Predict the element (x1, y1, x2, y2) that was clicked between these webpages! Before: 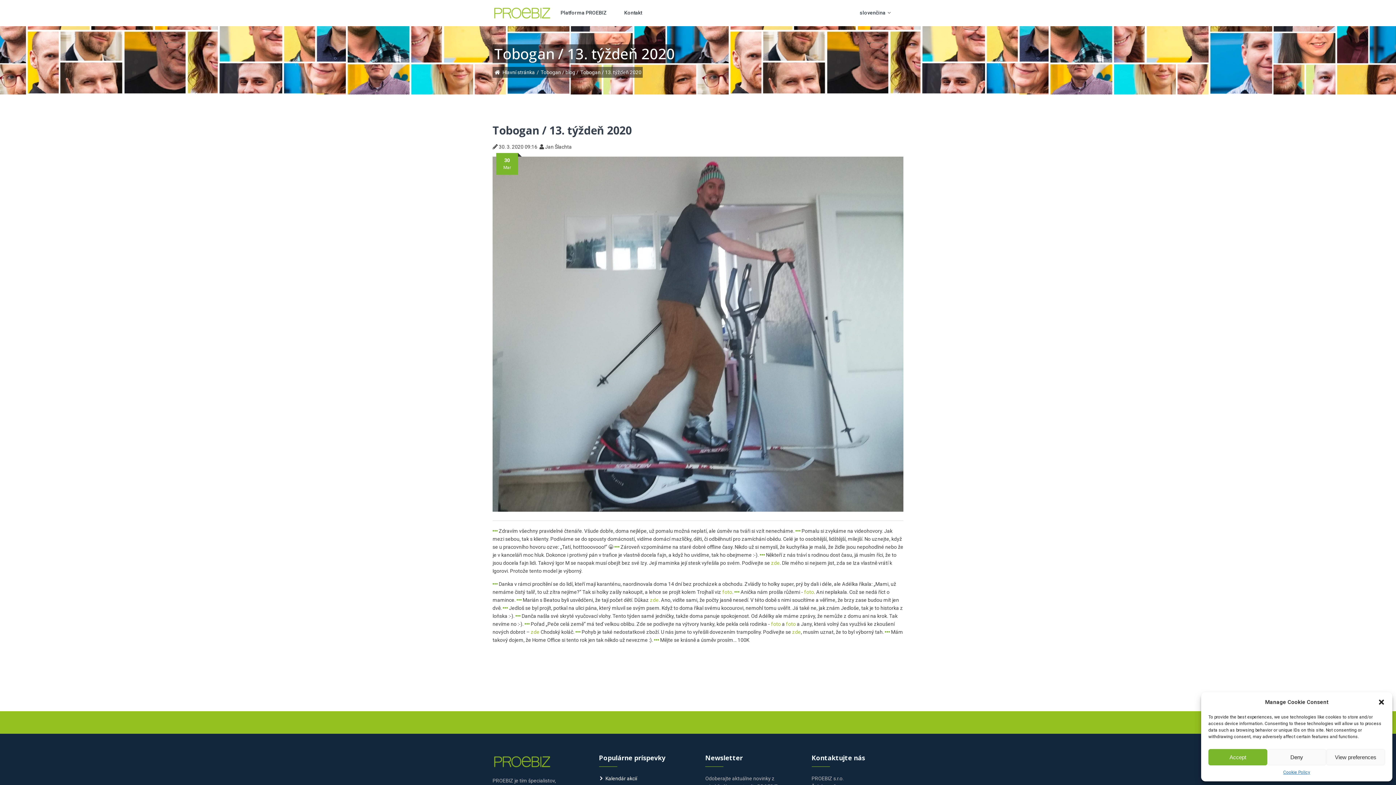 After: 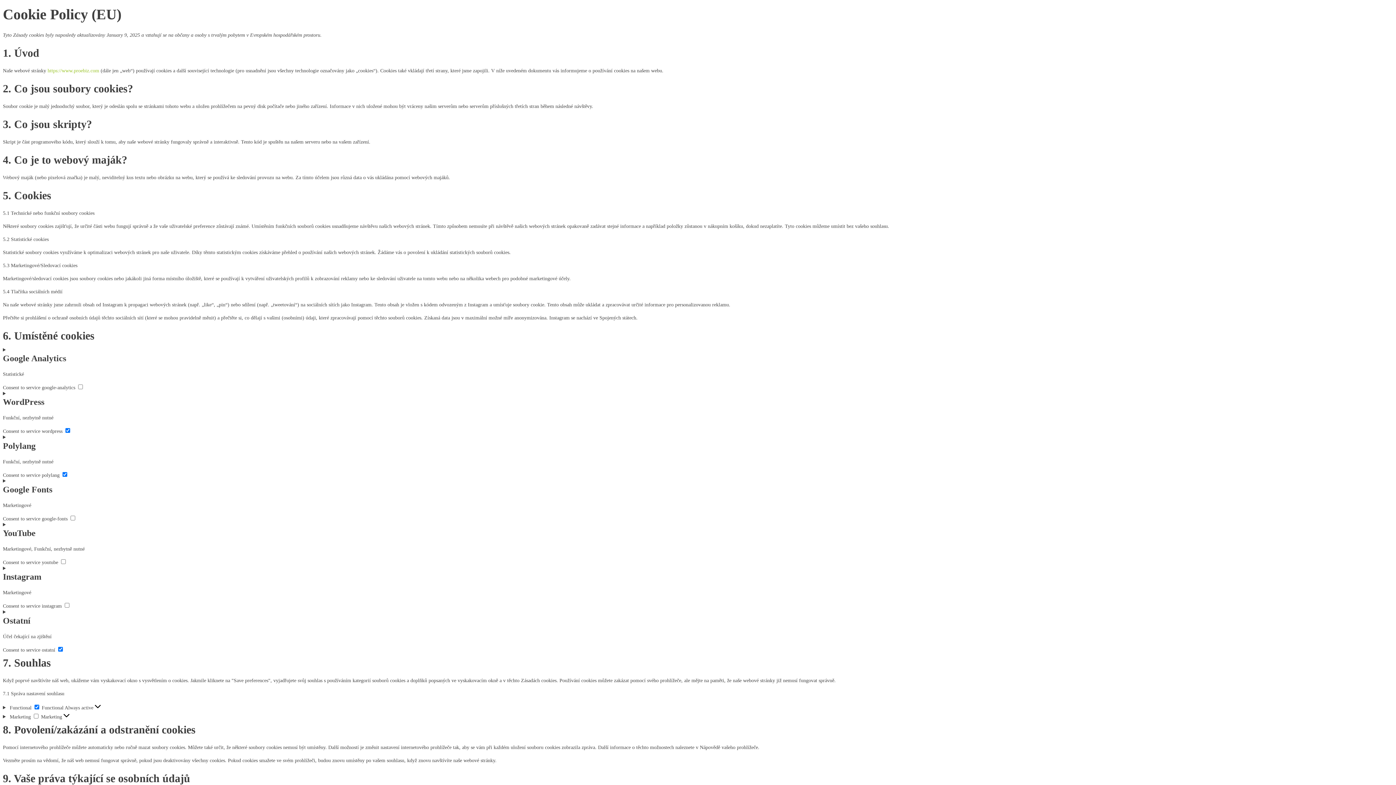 Action: bbox: (1283, 769, 1310, 776) label: Cookie Policy